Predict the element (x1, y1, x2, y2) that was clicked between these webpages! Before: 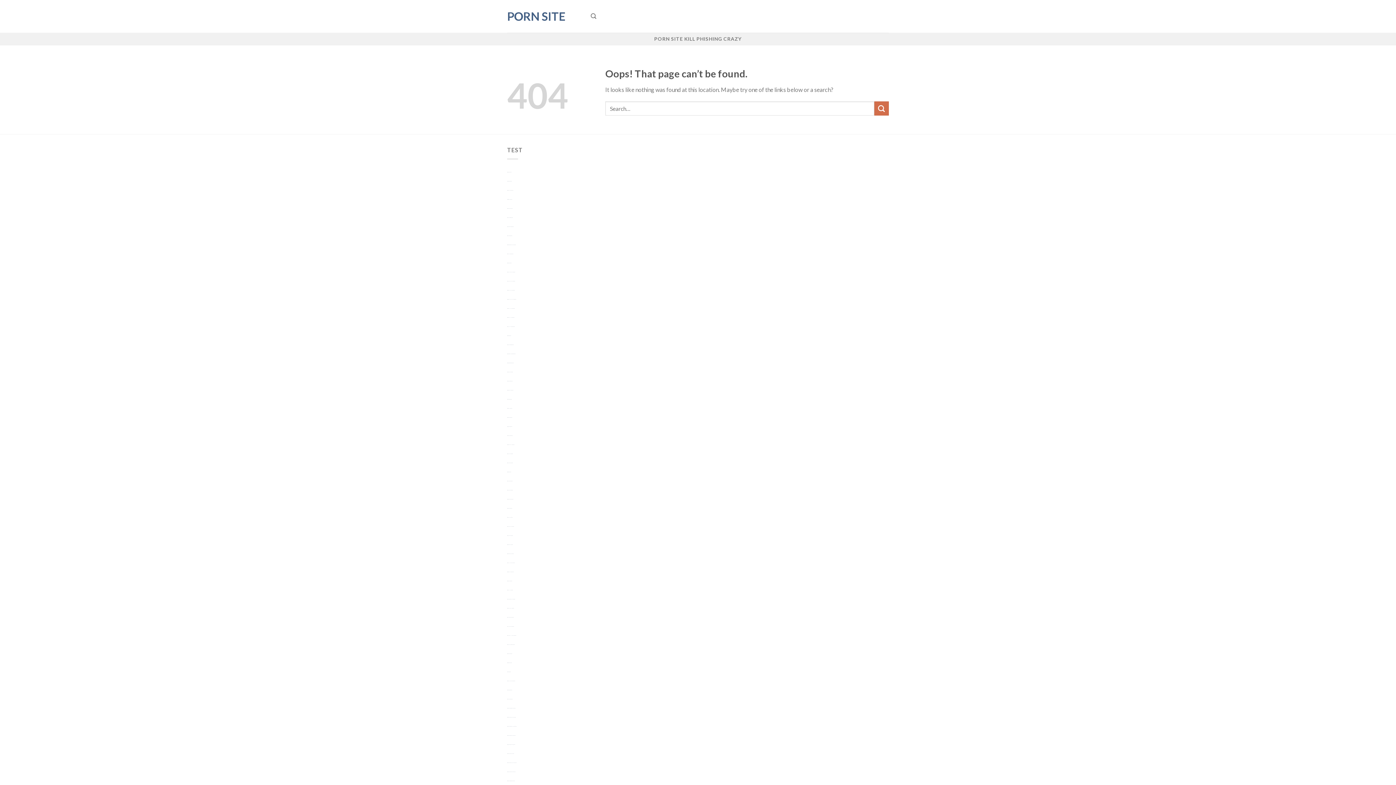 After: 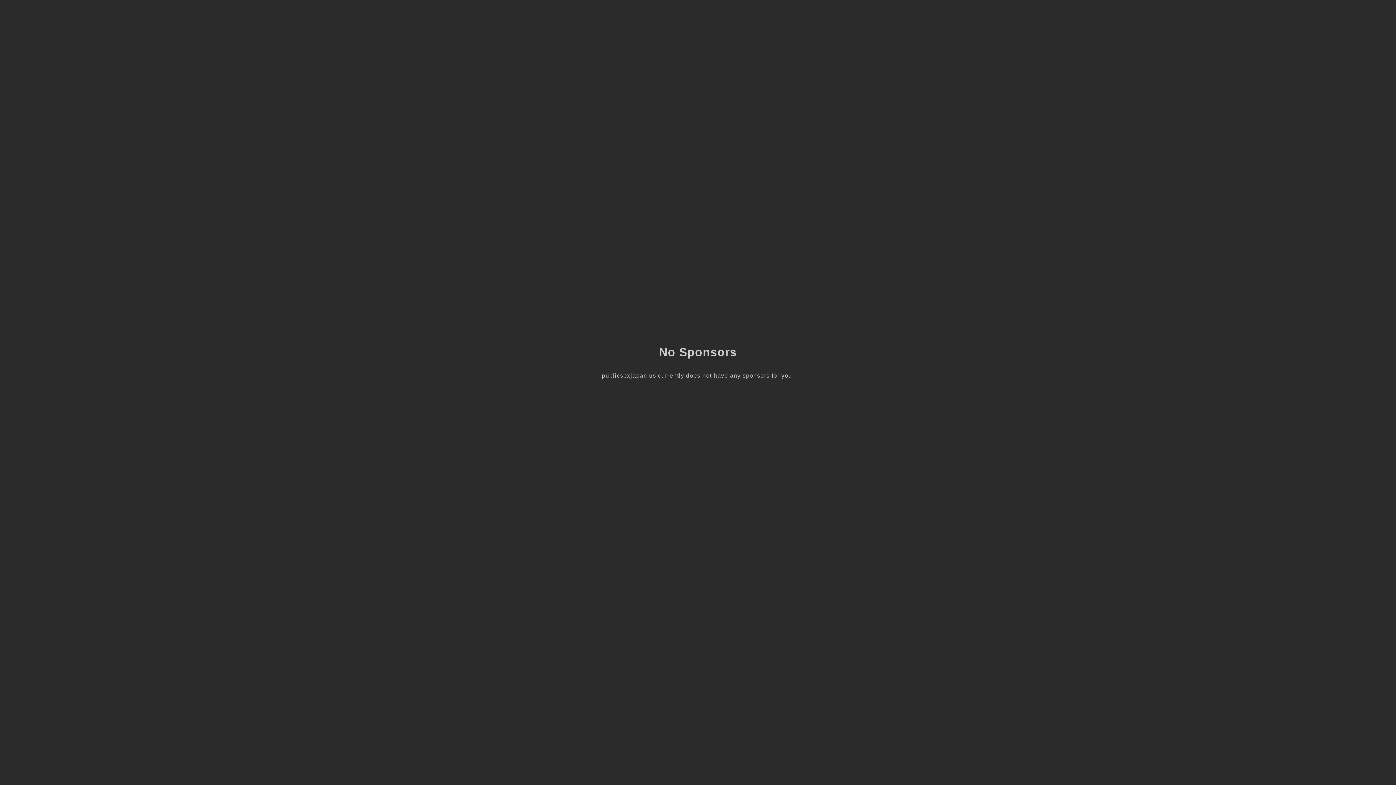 Action: bbox: (507, 526, 514, 526) label: https://PublicSexJapan.us/ porn site